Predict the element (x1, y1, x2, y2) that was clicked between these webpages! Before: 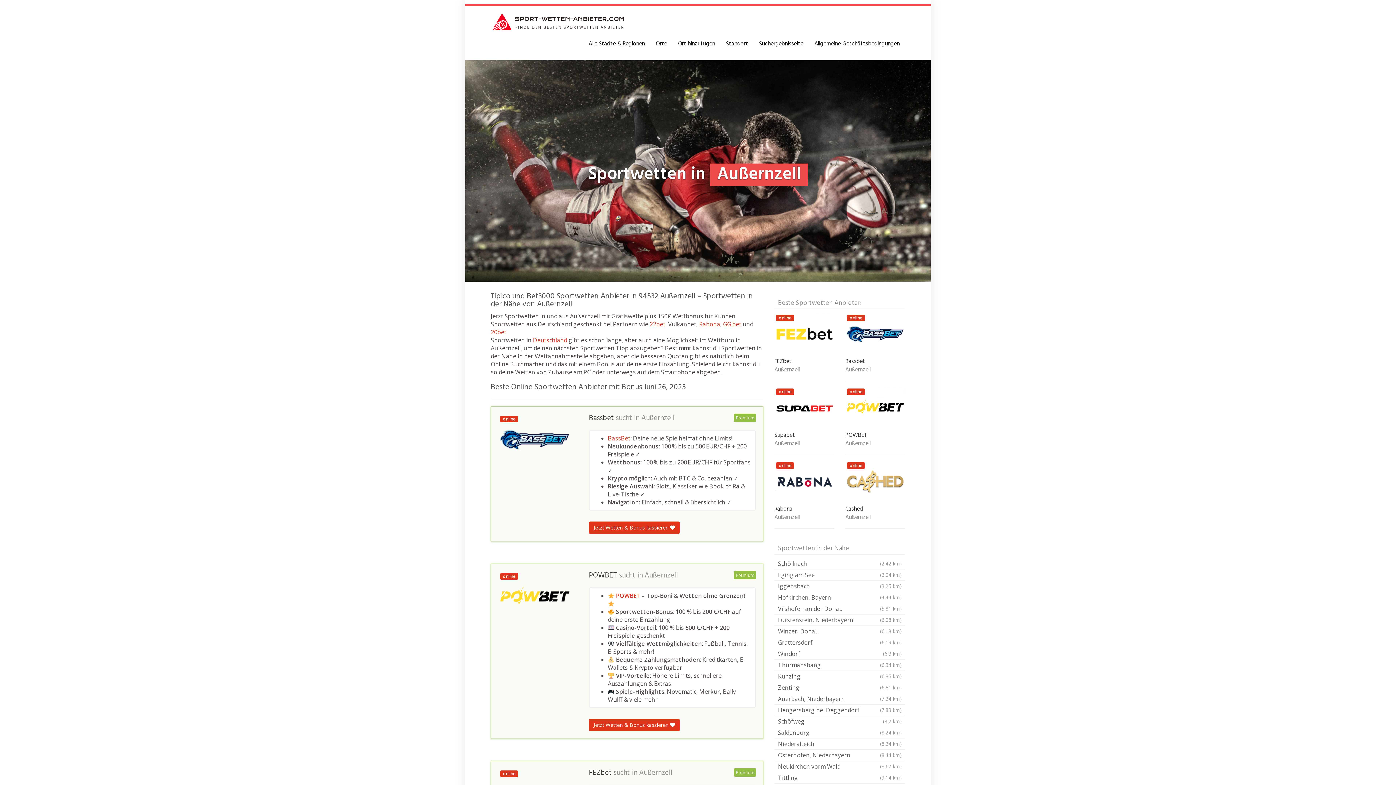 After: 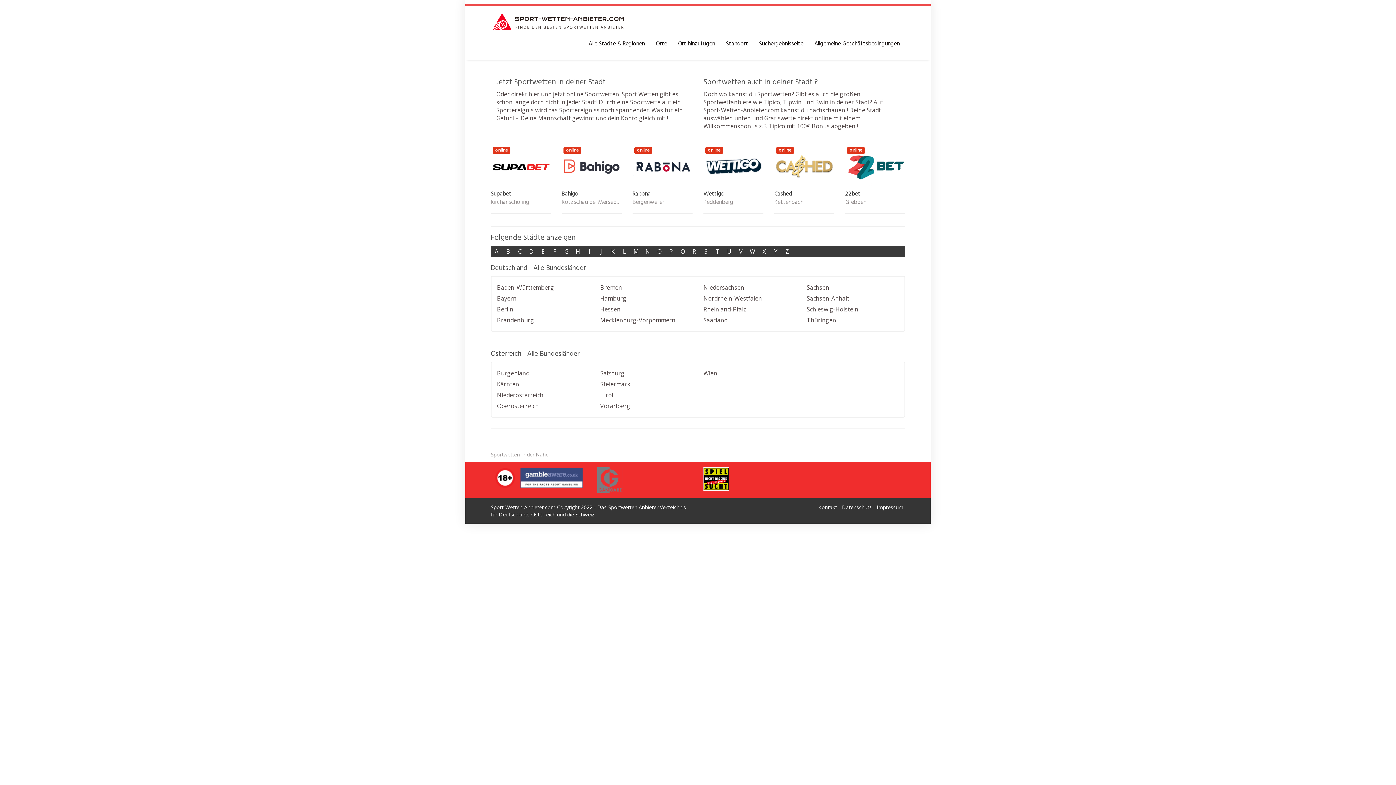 Action: bbox: (485, 11, 632, 33)